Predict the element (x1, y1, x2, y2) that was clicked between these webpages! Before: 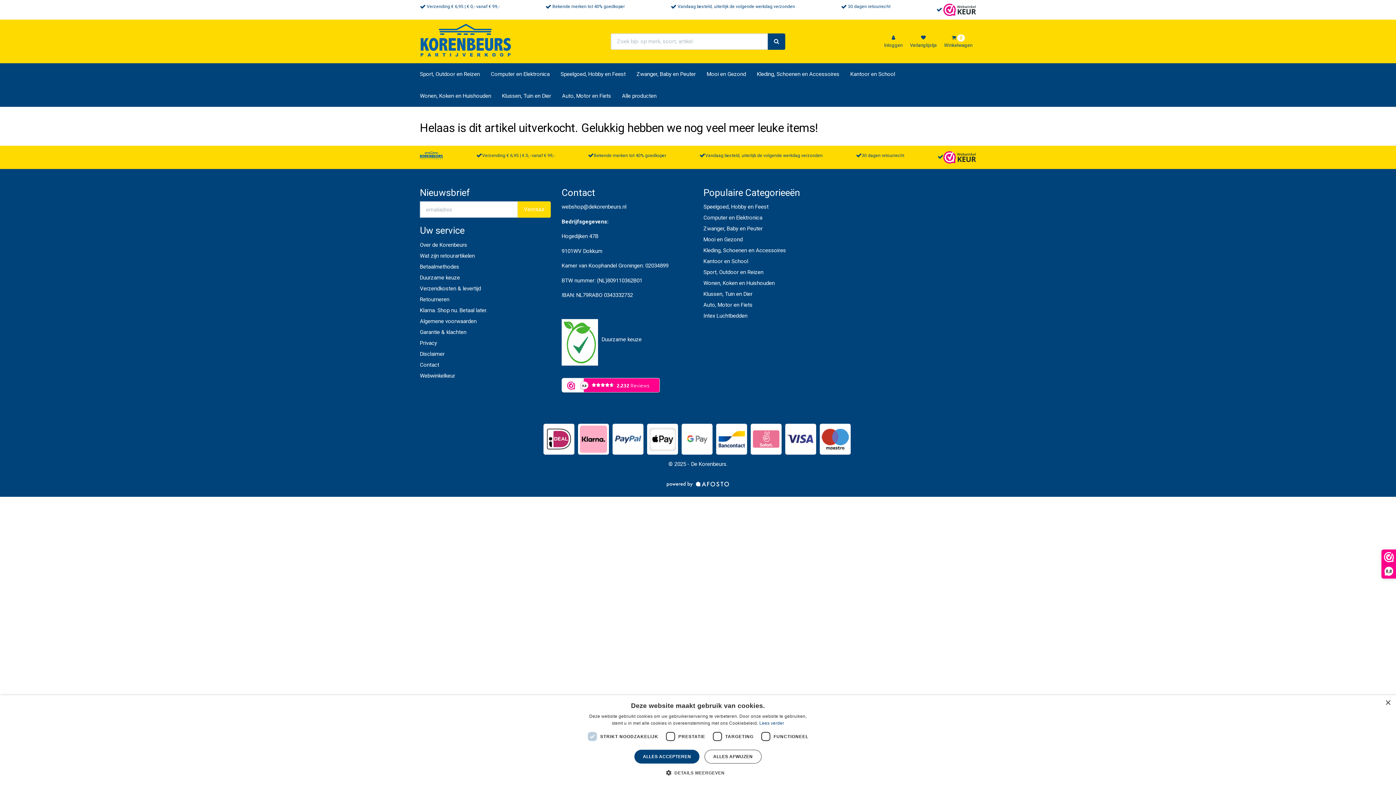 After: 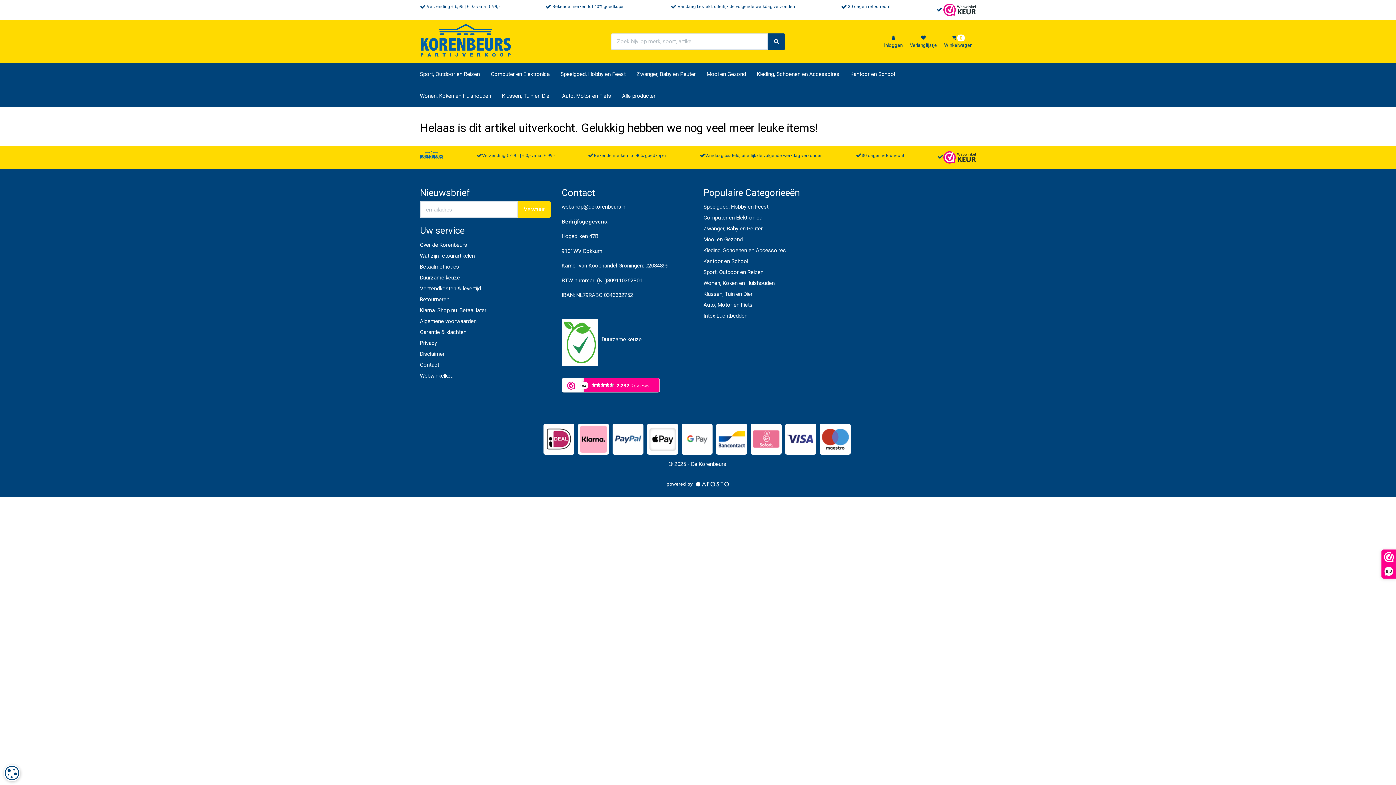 Action: label: ALLES AFWIJZEN bbox: (704, 750, 761, 764)